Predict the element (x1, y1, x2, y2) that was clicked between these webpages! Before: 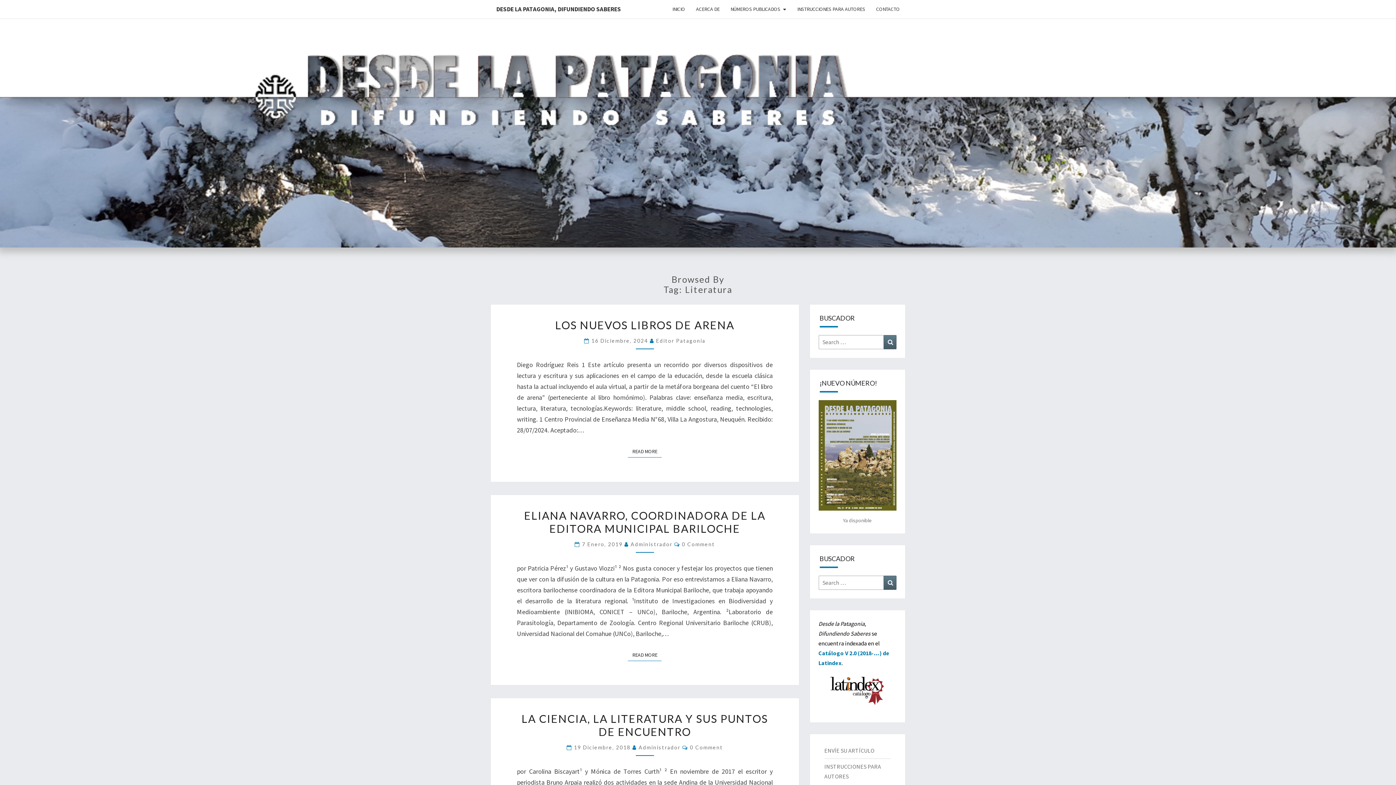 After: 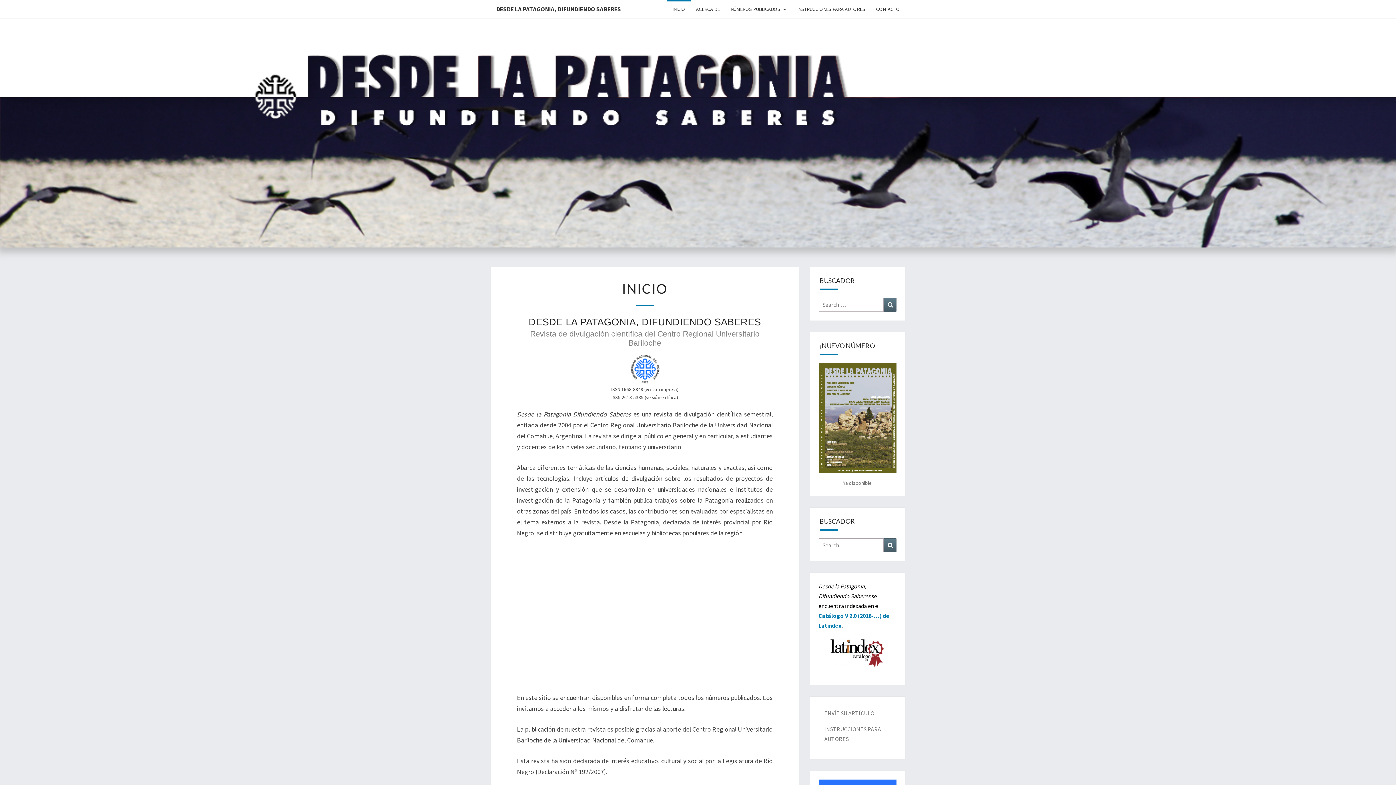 Action: label: DESDE LA PATAGONIA, DIFUNDIENDO SABERES bbox: (490, 0, 626, 18)